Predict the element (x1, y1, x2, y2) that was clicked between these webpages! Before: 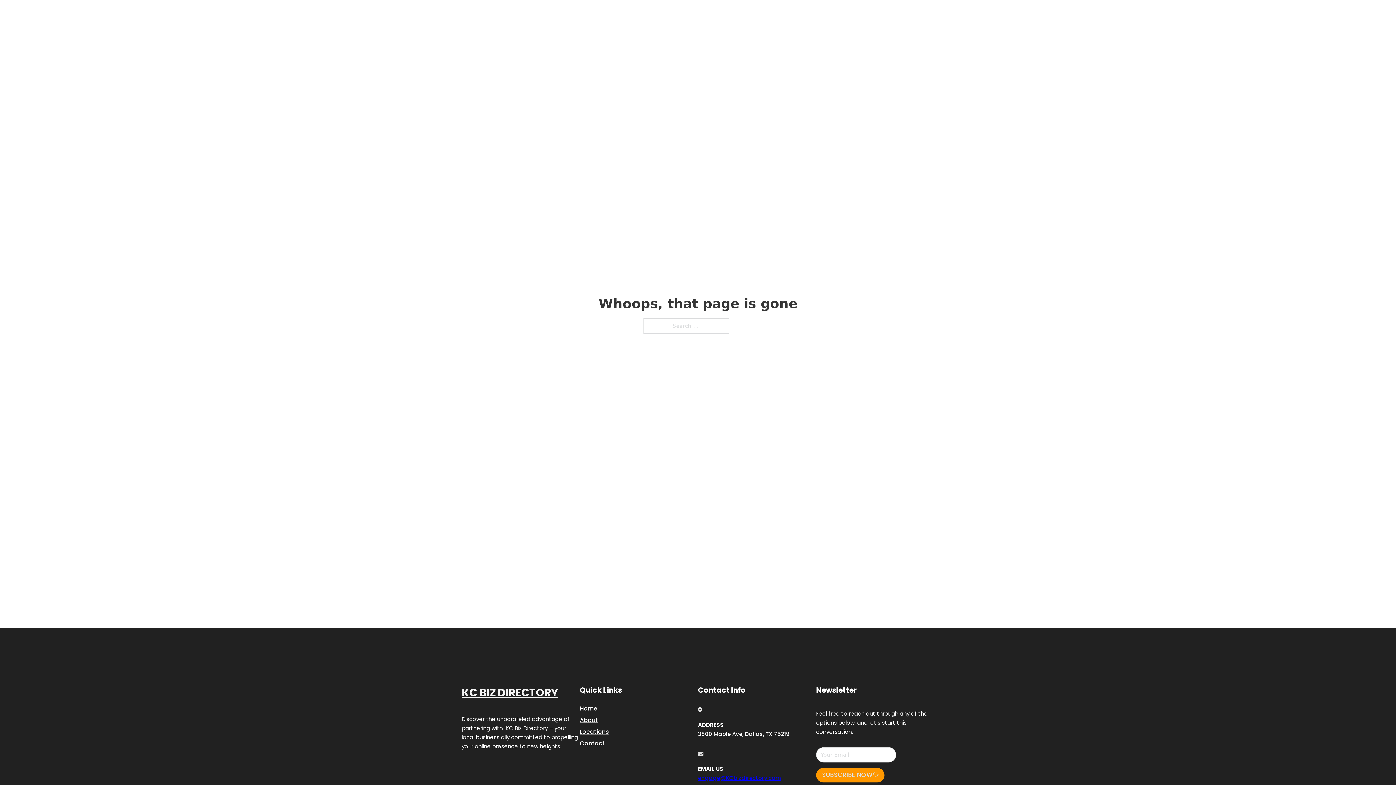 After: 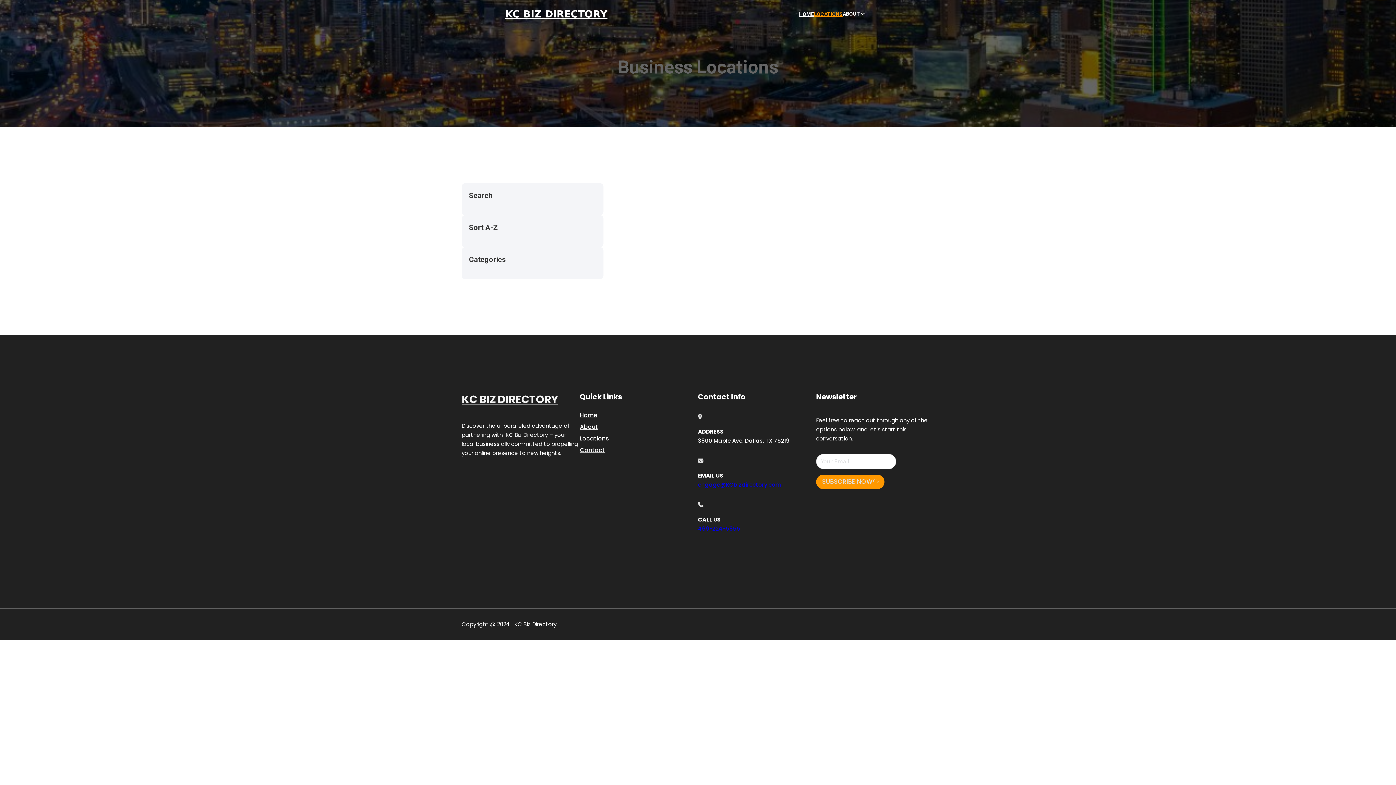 Action: bbox: (580, 727, 609, 736) label: Locations